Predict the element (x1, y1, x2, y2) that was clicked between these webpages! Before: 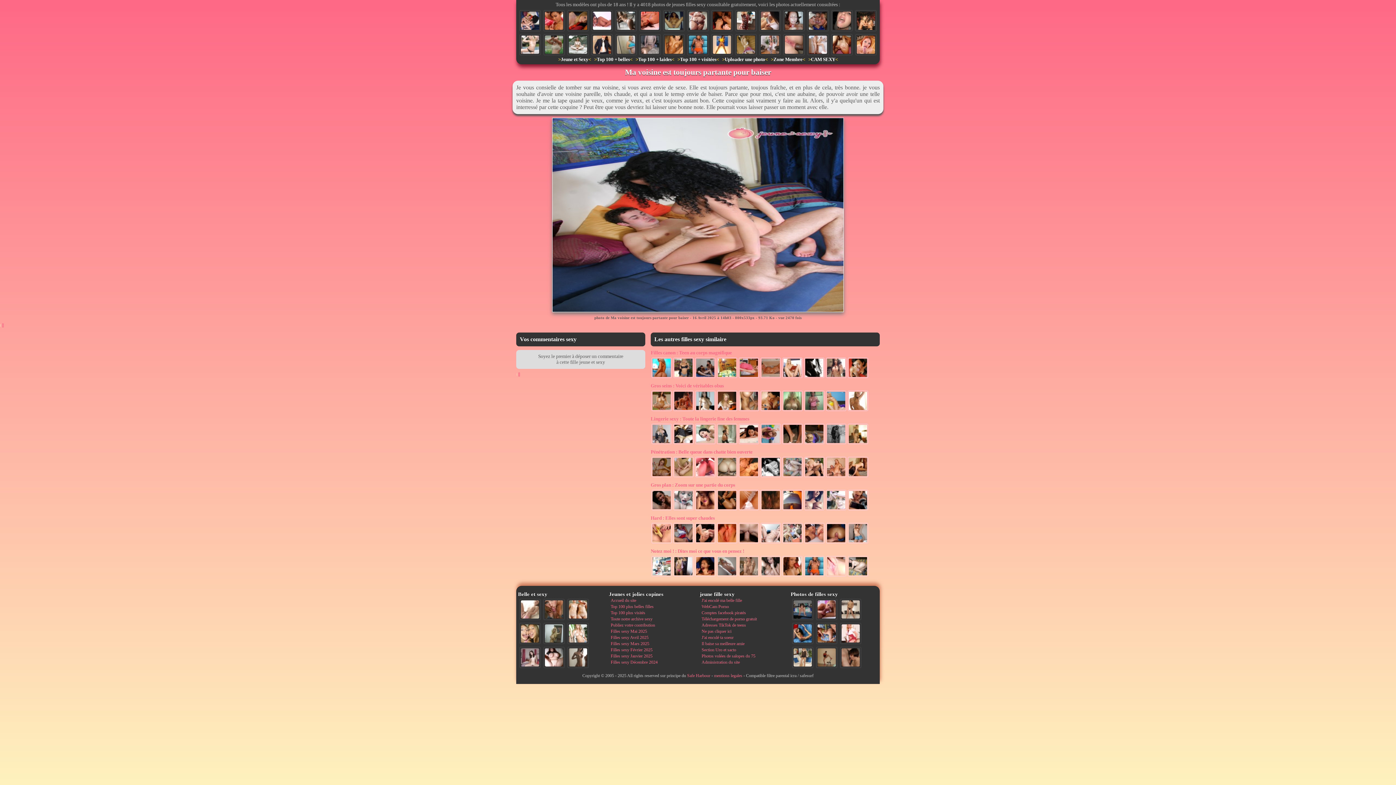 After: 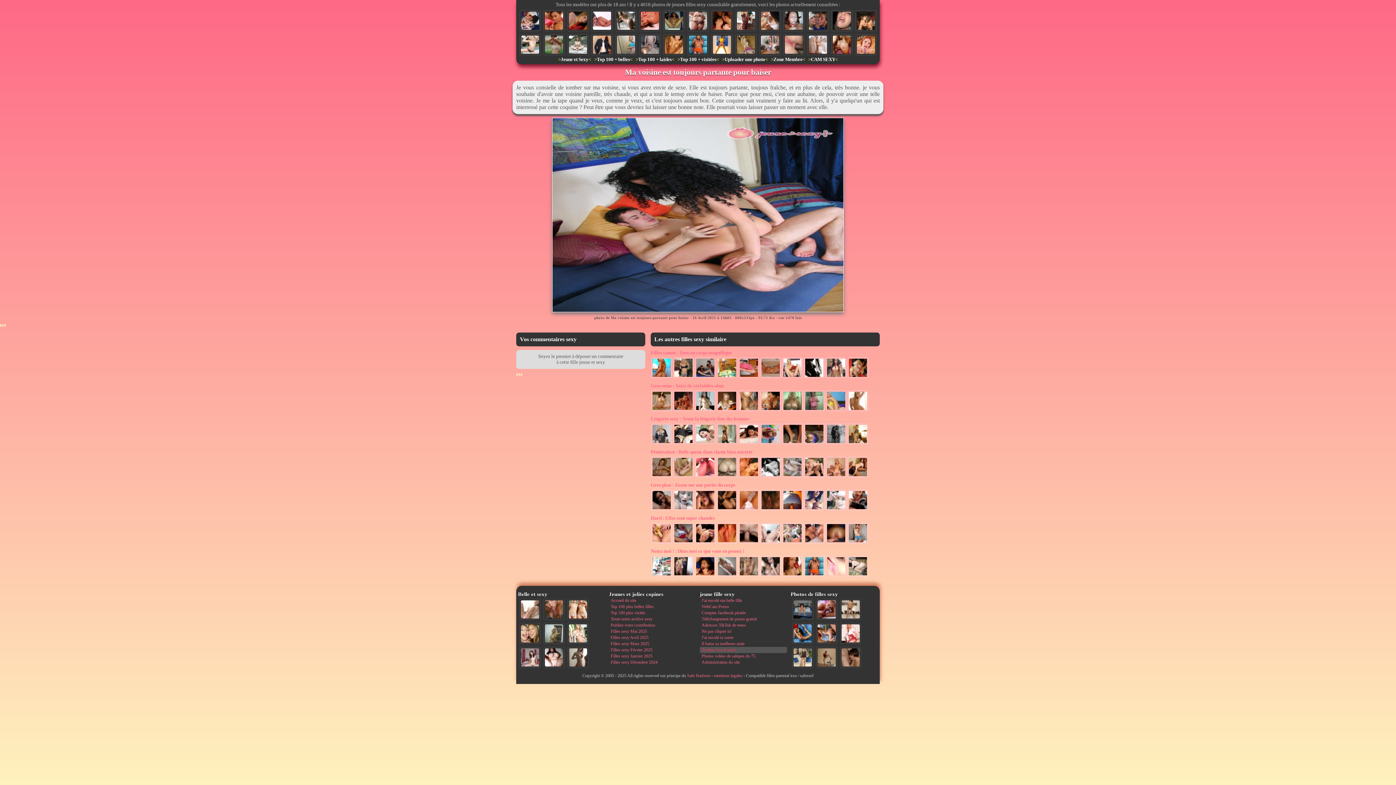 Action: label: Section Uro et sacto bbox: (701, 647, 736, 652)